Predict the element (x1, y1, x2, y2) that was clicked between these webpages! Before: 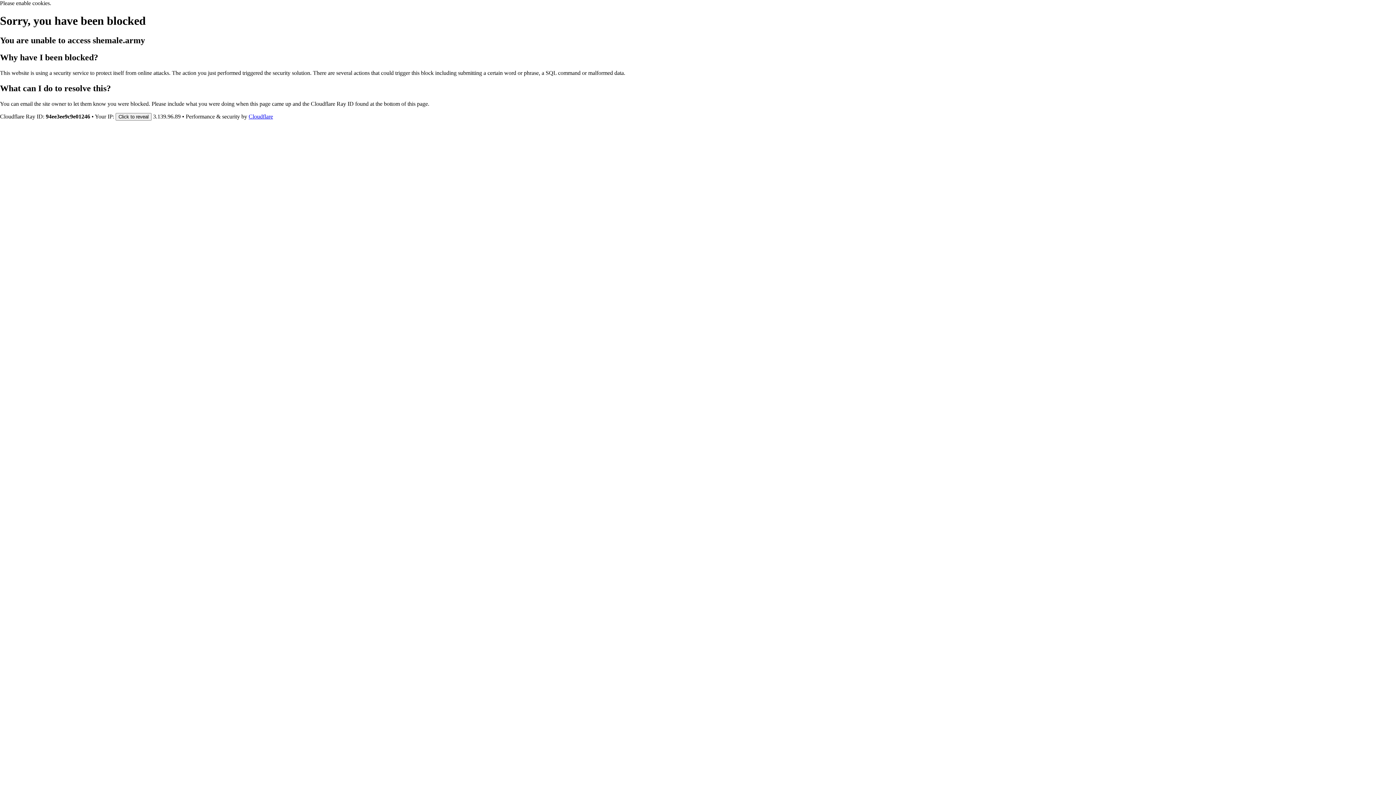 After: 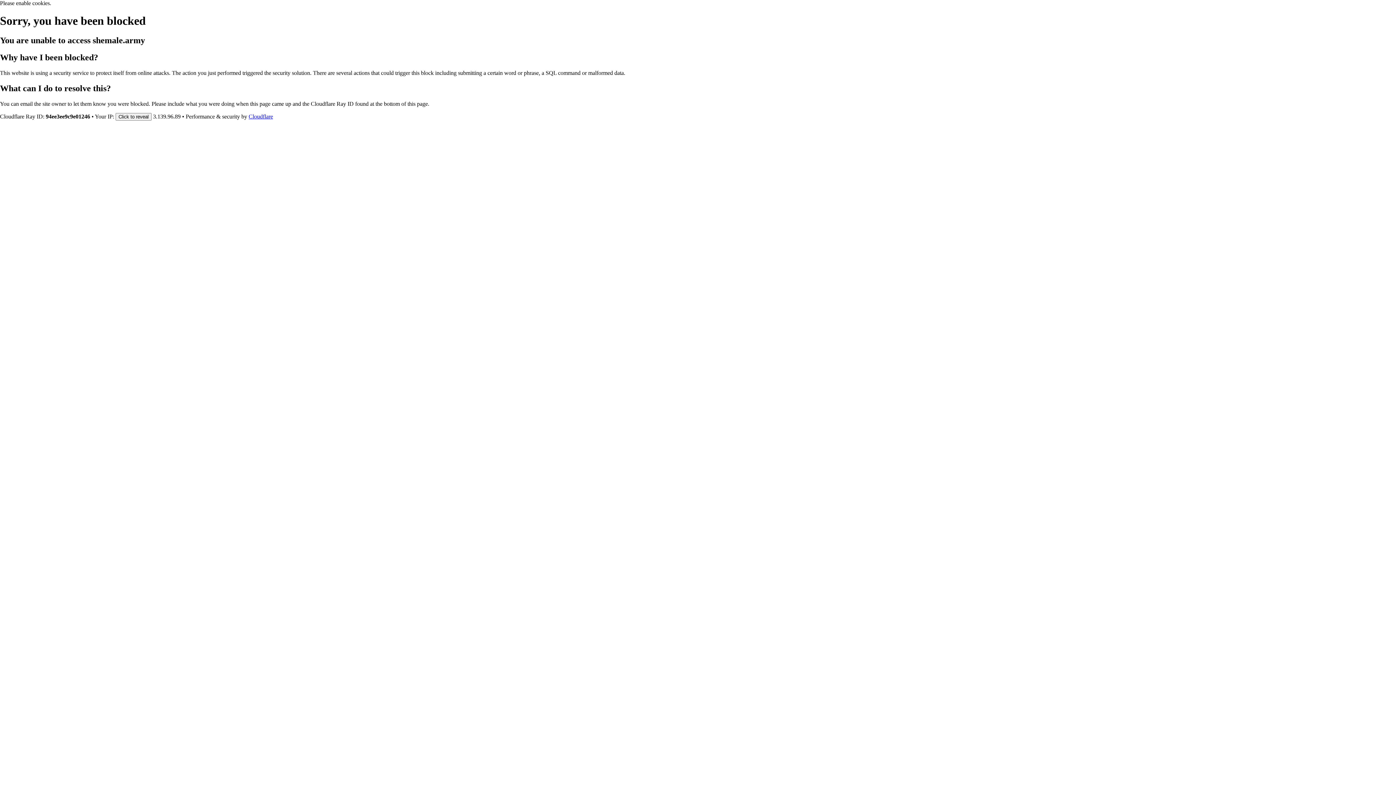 Action: bbox: (248, 113, 273, 119) label: Cloudflare